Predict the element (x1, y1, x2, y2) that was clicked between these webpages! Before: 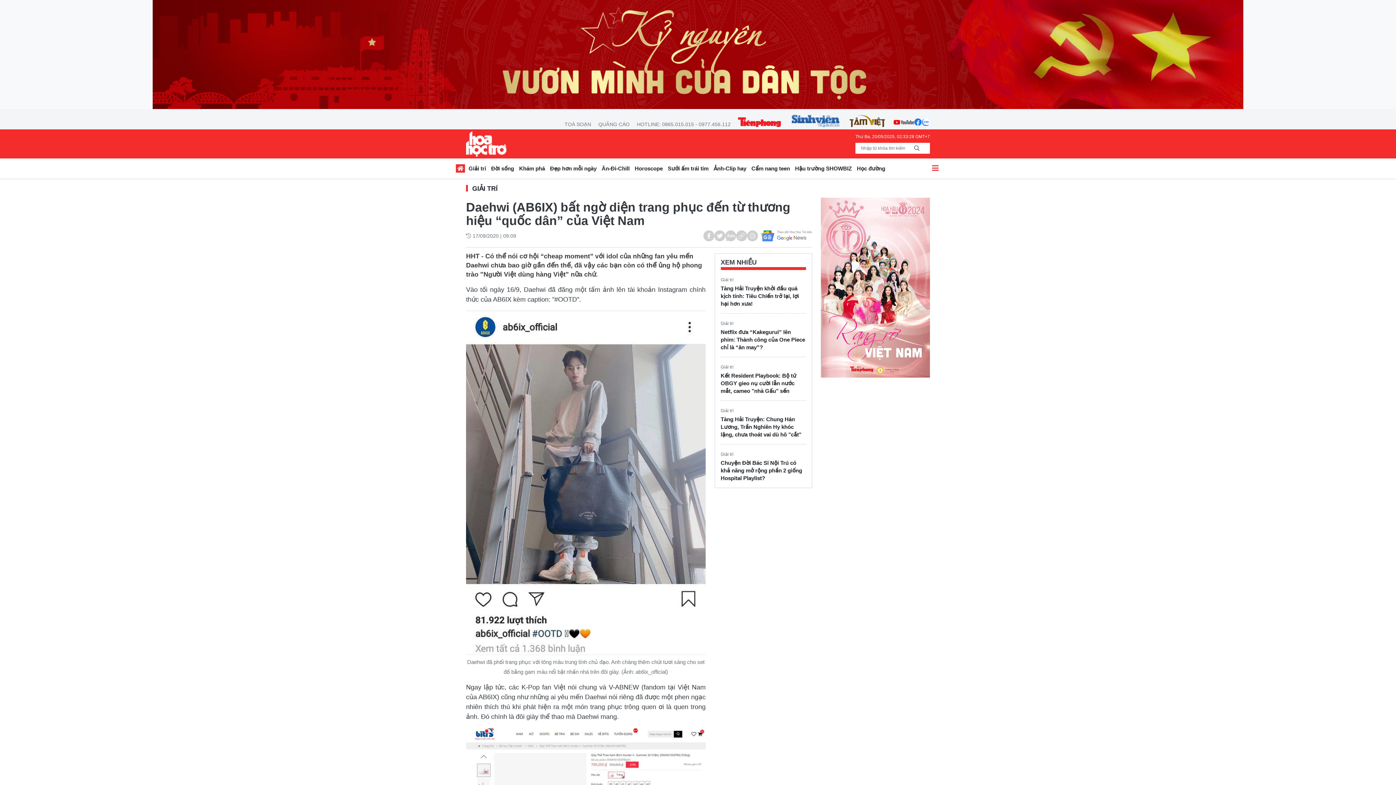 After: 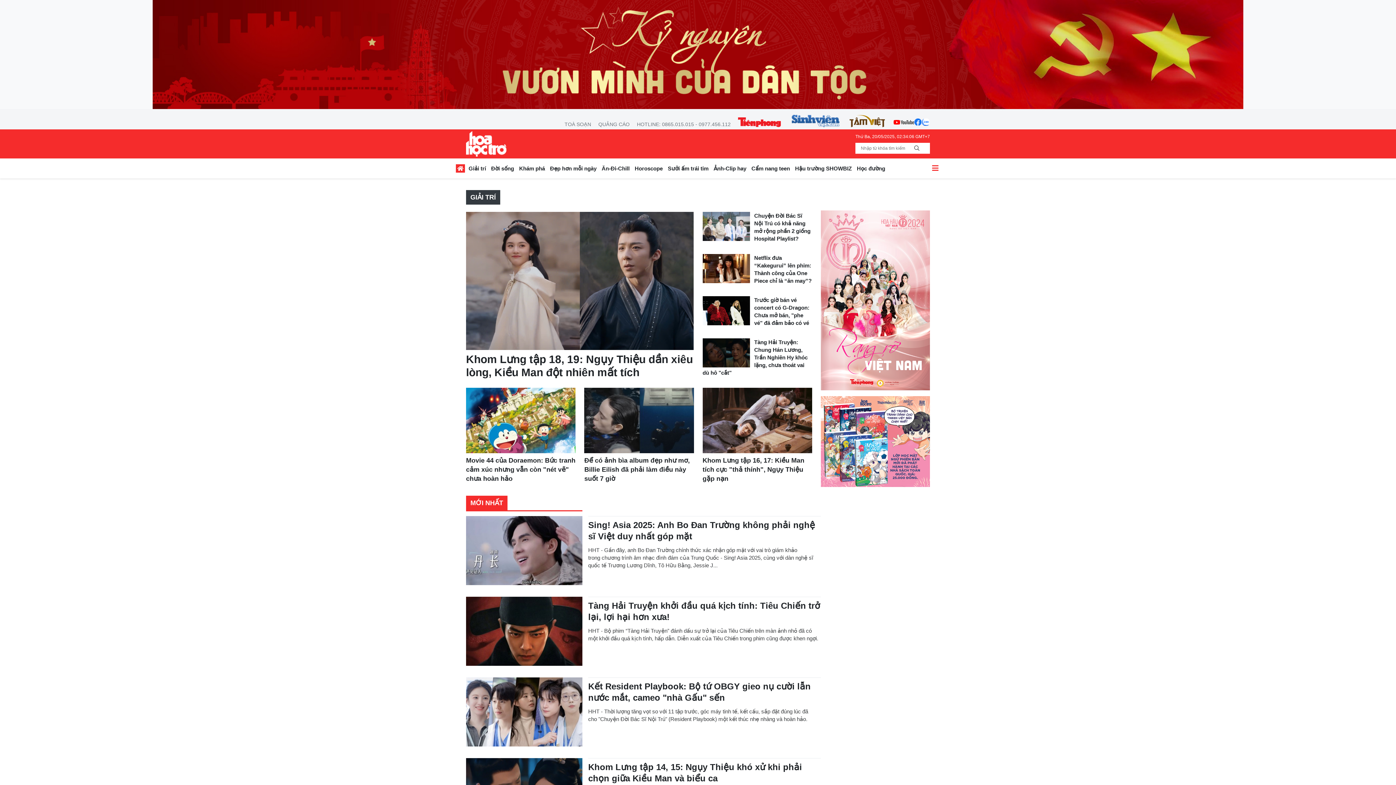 Action: label: Giải trí bbox: (720, 321, 733, 326)